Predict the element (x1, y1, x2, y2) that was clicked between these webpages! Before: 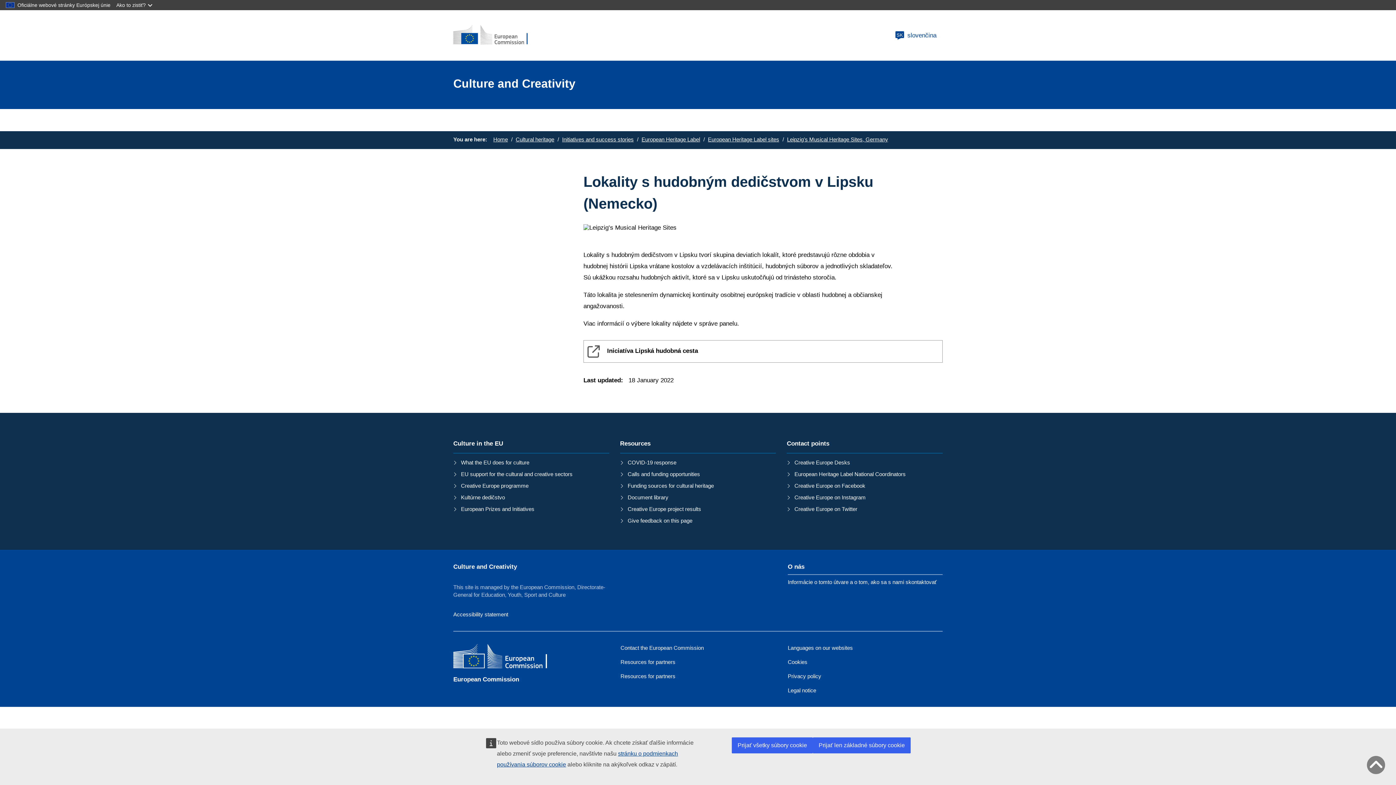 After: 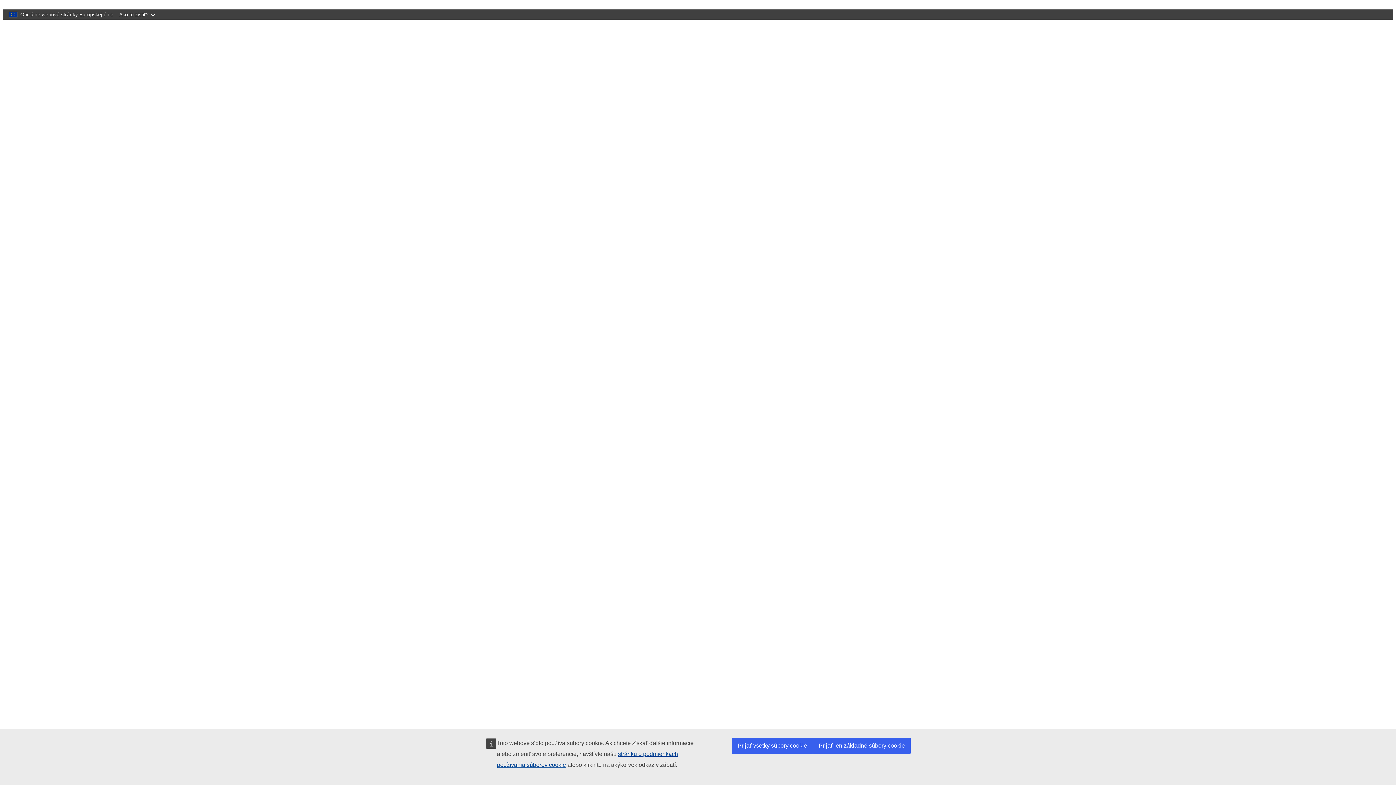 Action: label: Creative Europe Desks bbox: (794, 459, 850, 465)